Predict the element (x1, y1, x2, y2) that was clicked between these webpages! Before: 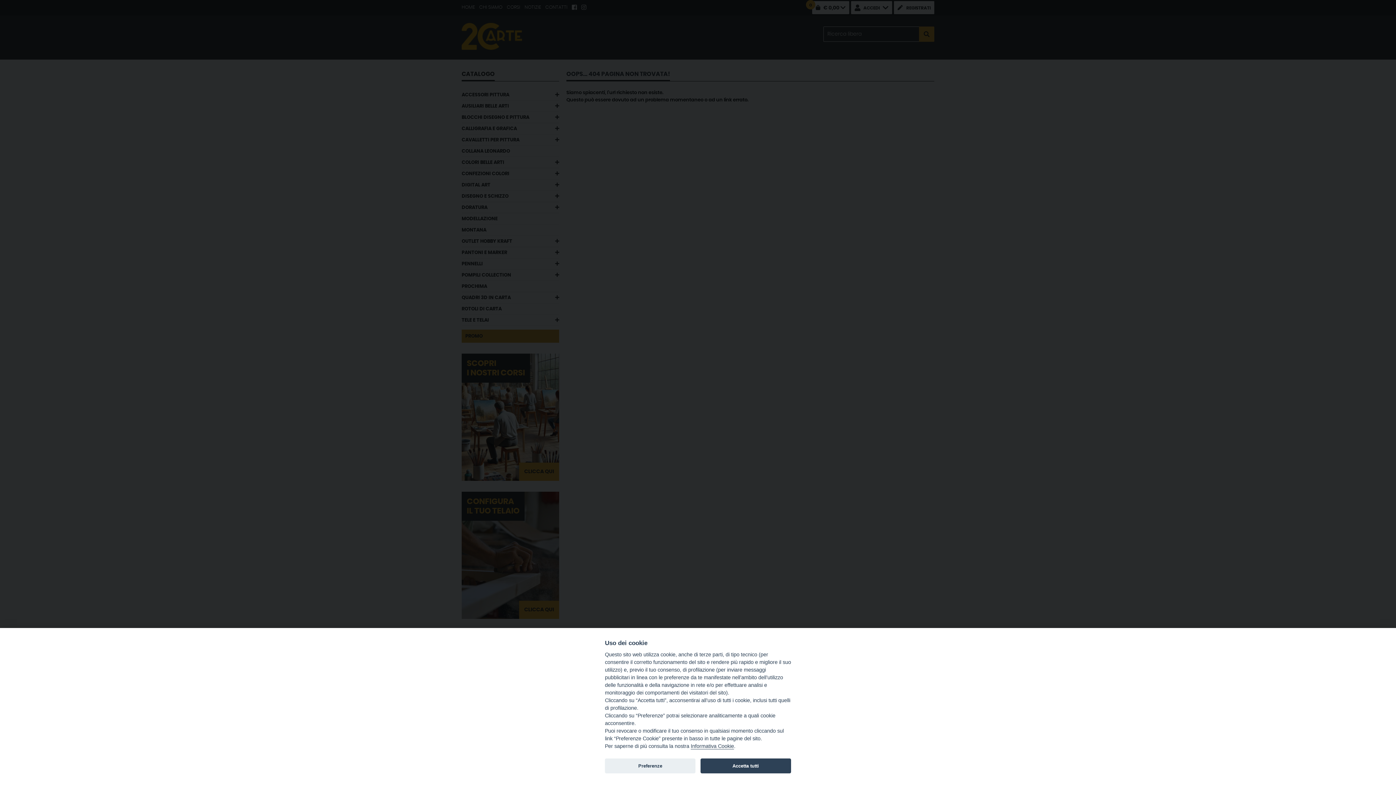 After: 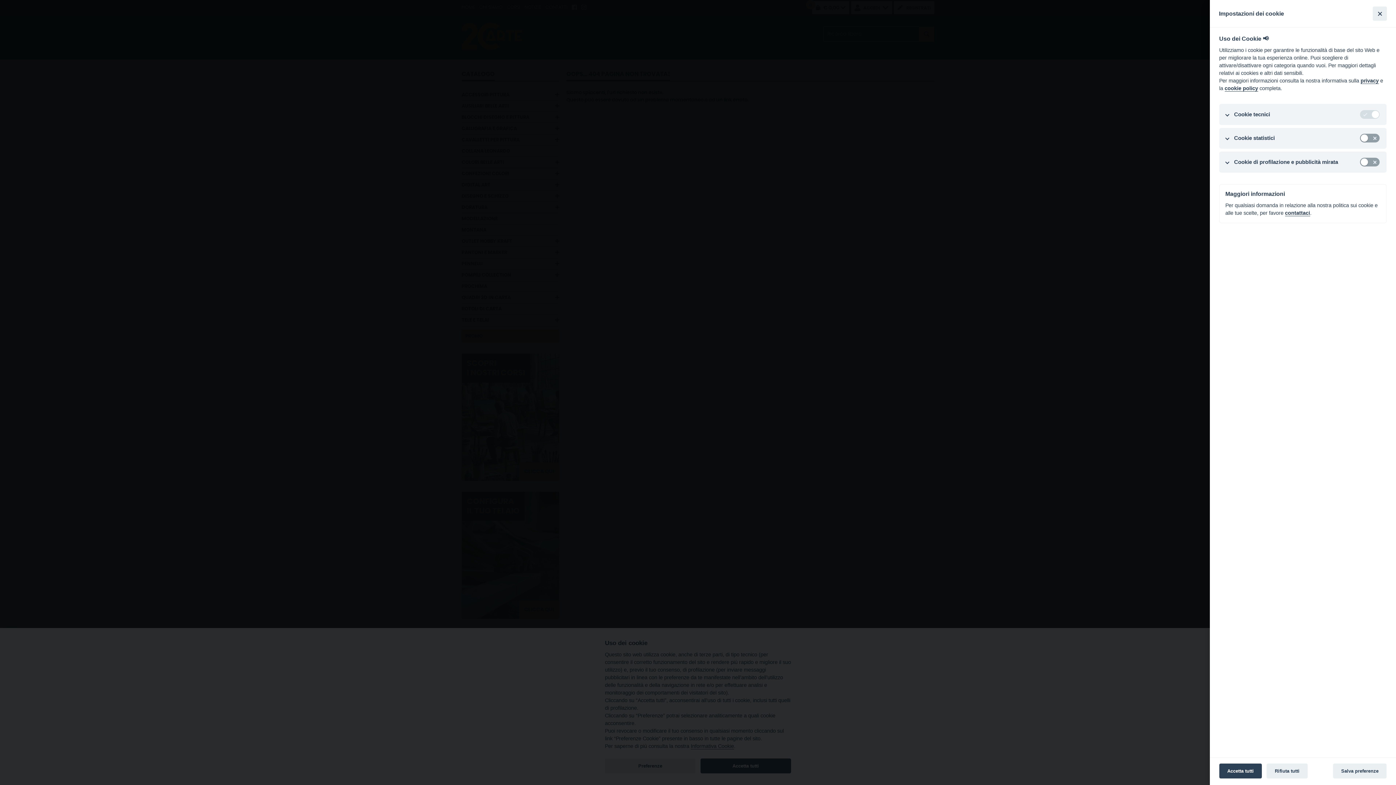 Action: label: Preferenze bbox: (605, 758, 695, 773)